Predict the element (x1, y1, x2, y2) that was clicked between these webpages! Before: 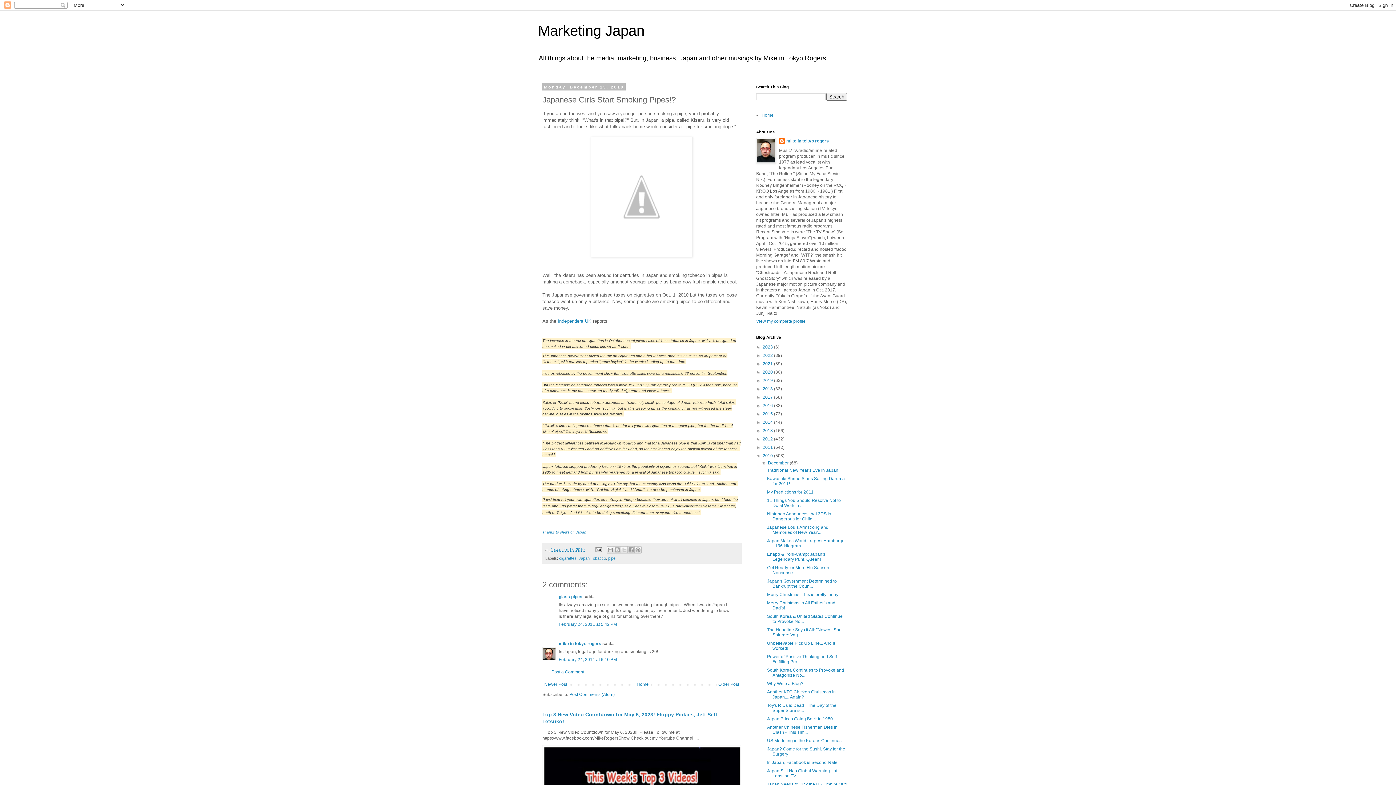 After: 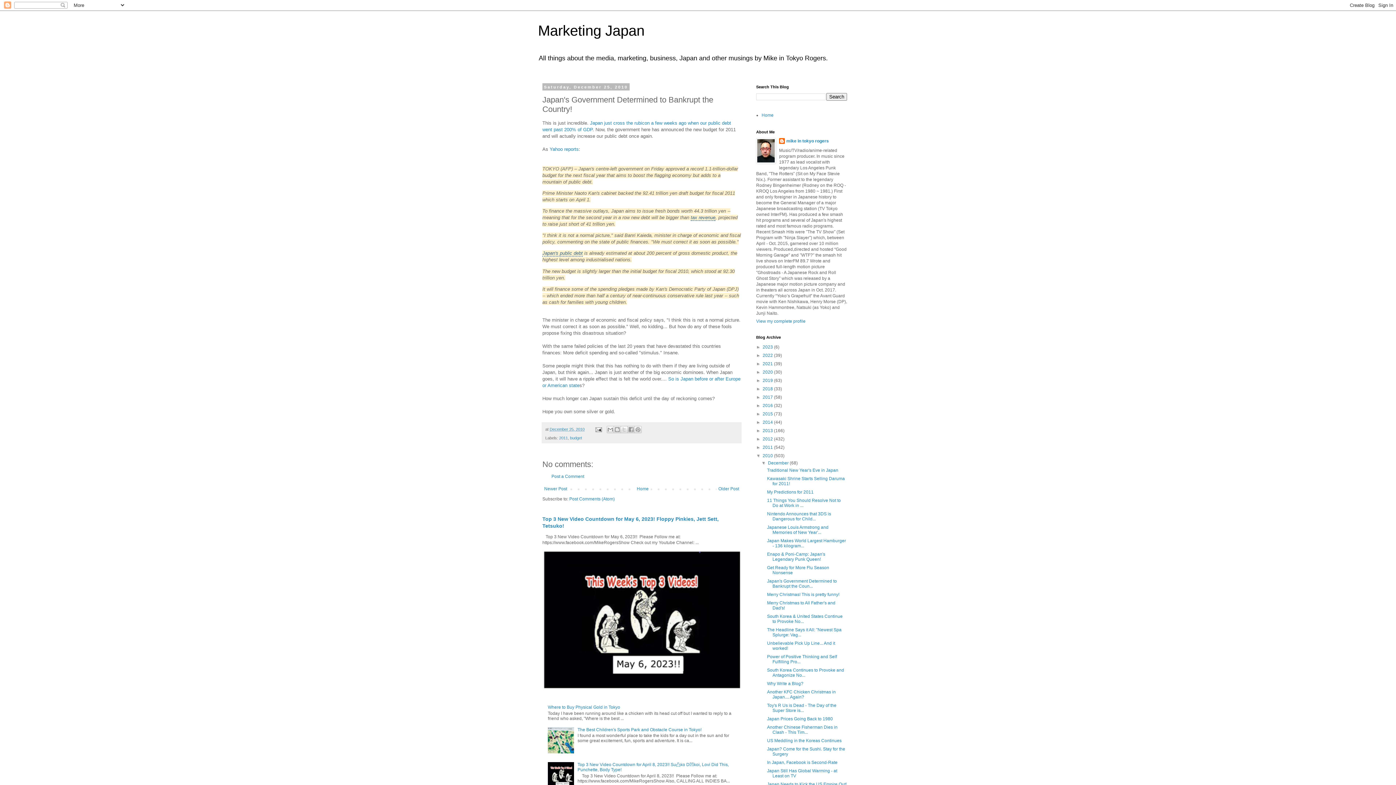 Action: bbox: (767, 578, 837, 589) label: Japan's Government Determined to Bankrupt the Coun...